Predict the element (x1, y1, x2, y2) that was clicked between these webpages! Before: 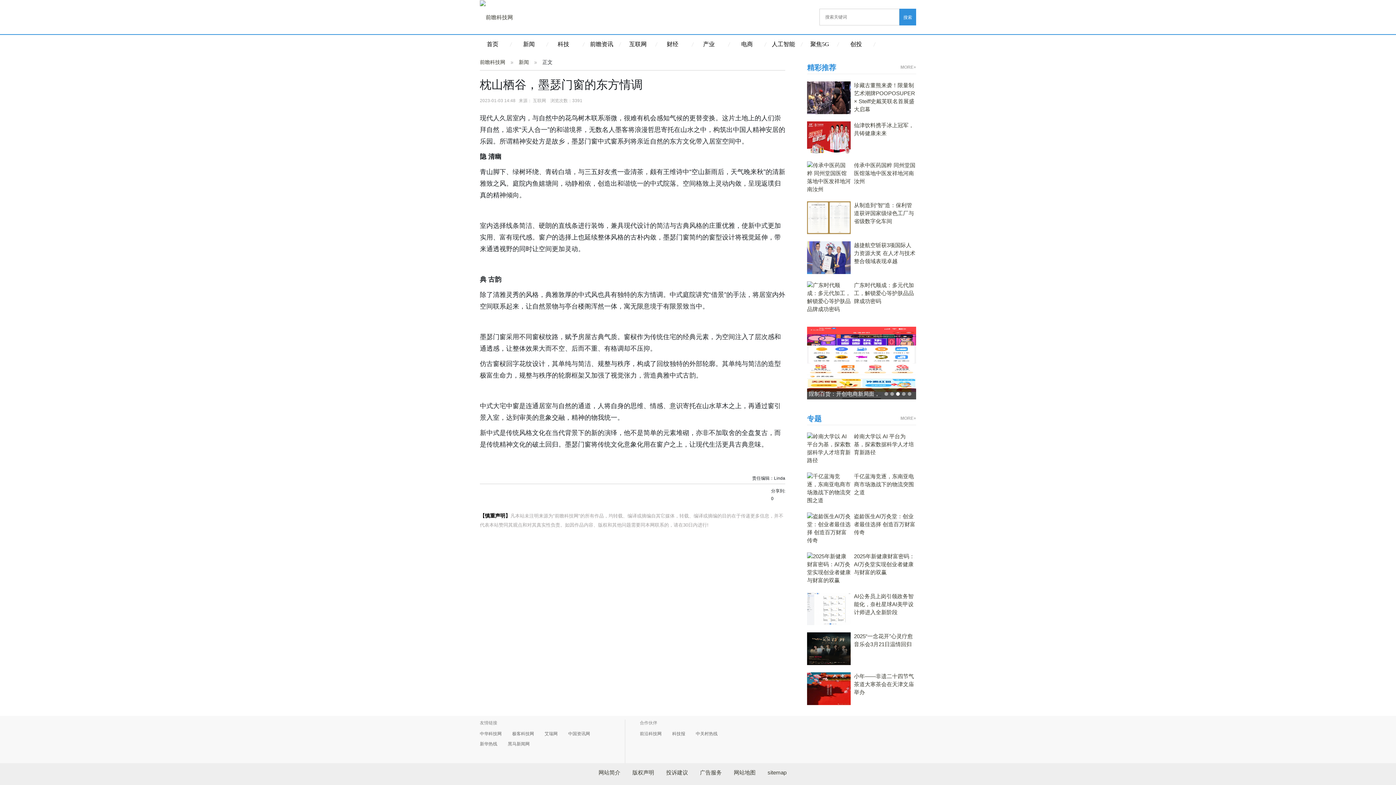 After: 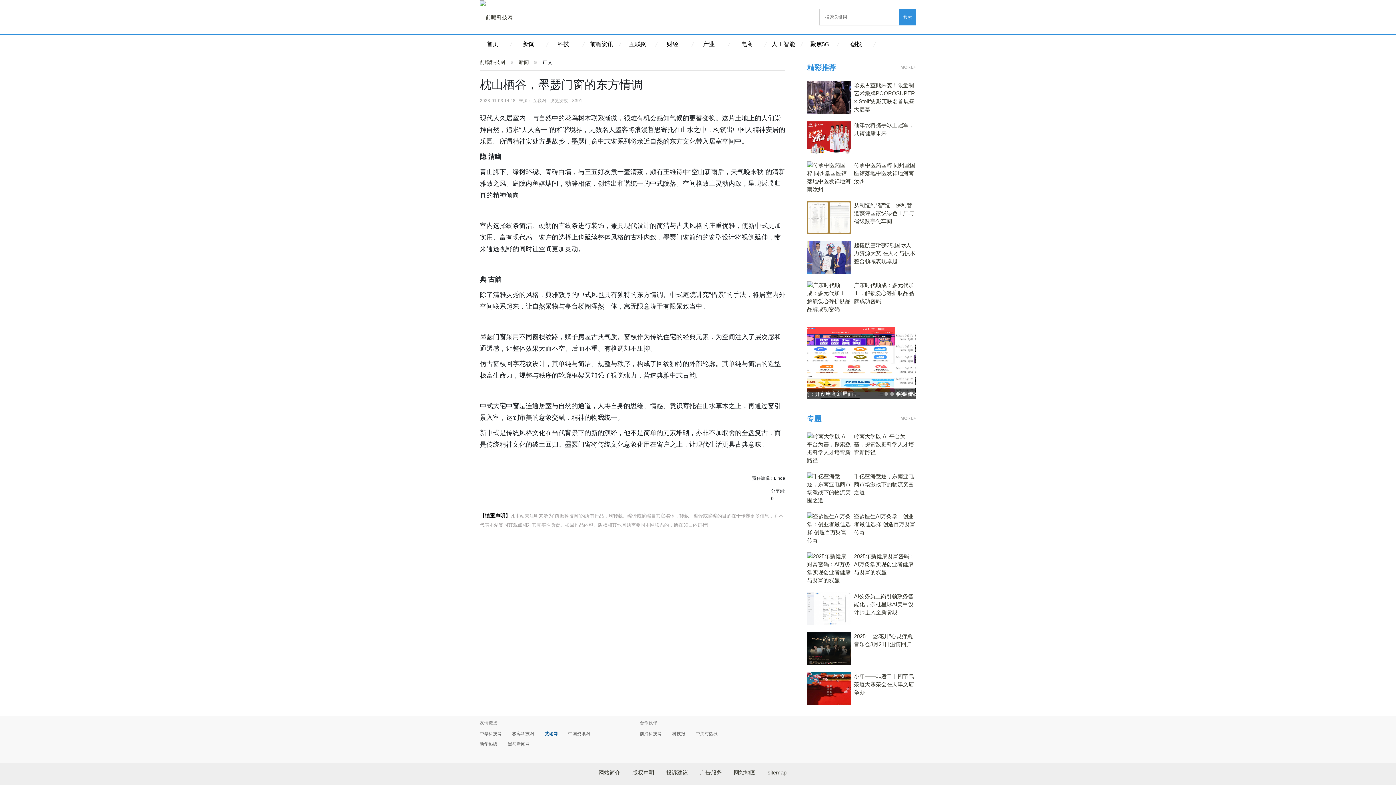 Action: label: 艾瑞网 bbox: (544, 730, 557, 737)